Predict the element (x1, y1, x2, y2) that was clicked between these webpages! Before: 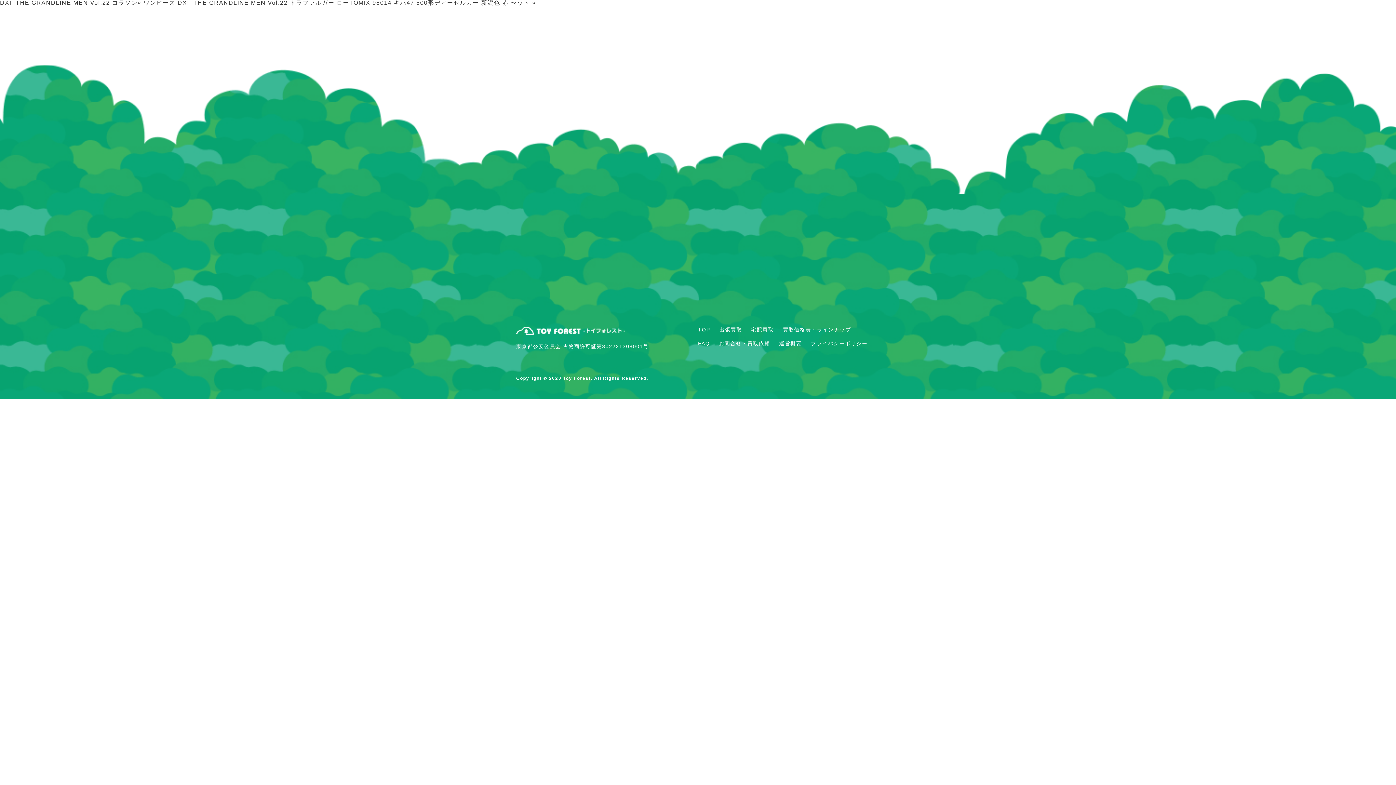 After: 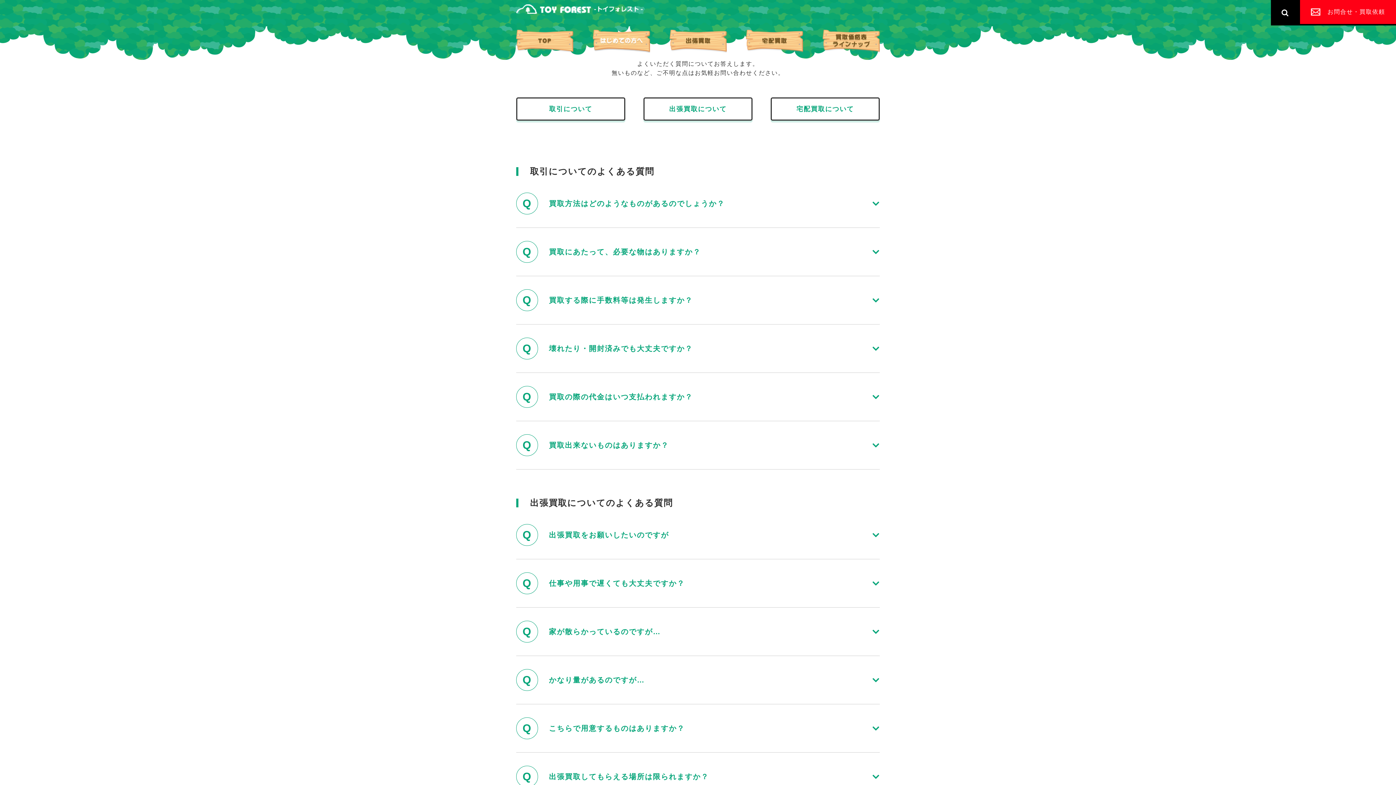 Action: label: FAQ bbox: (698, 340, 710, 346)